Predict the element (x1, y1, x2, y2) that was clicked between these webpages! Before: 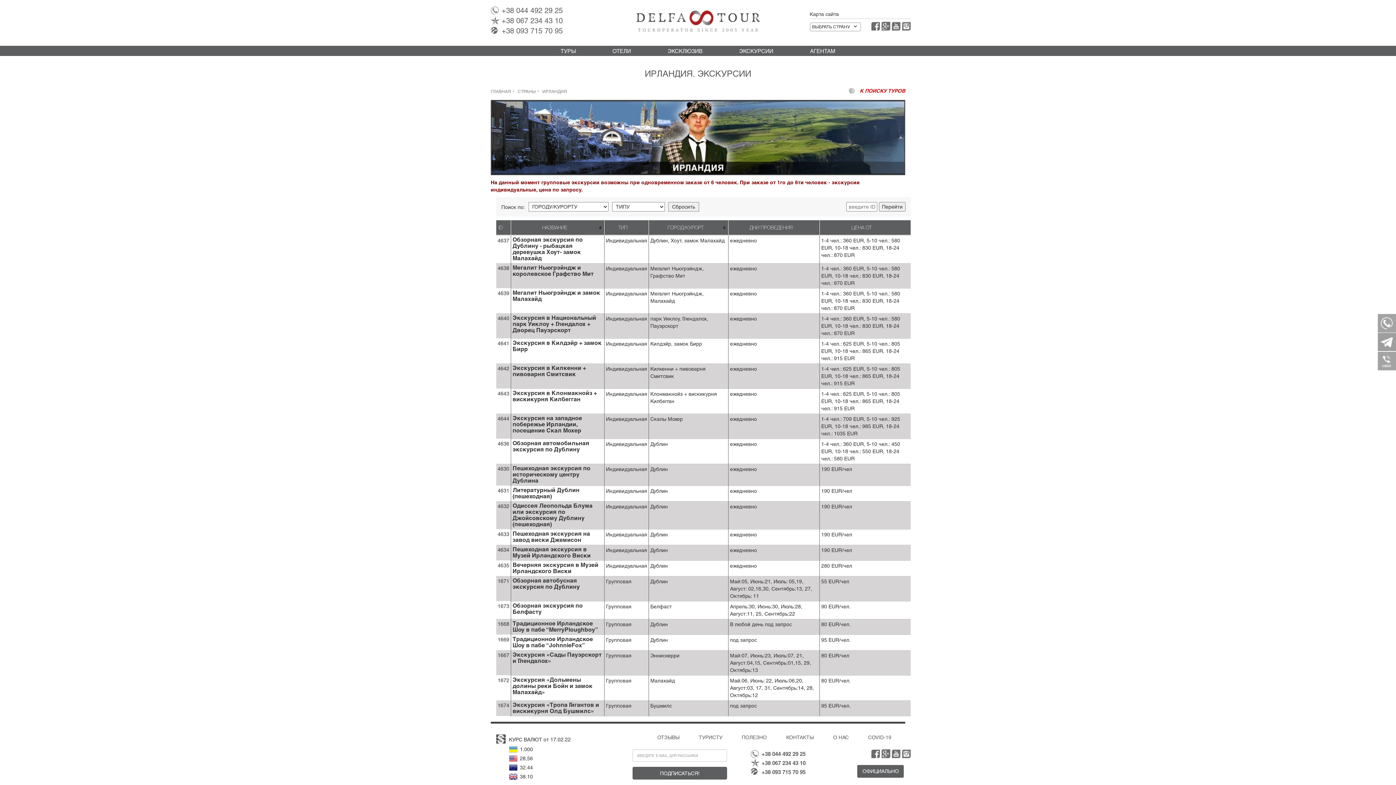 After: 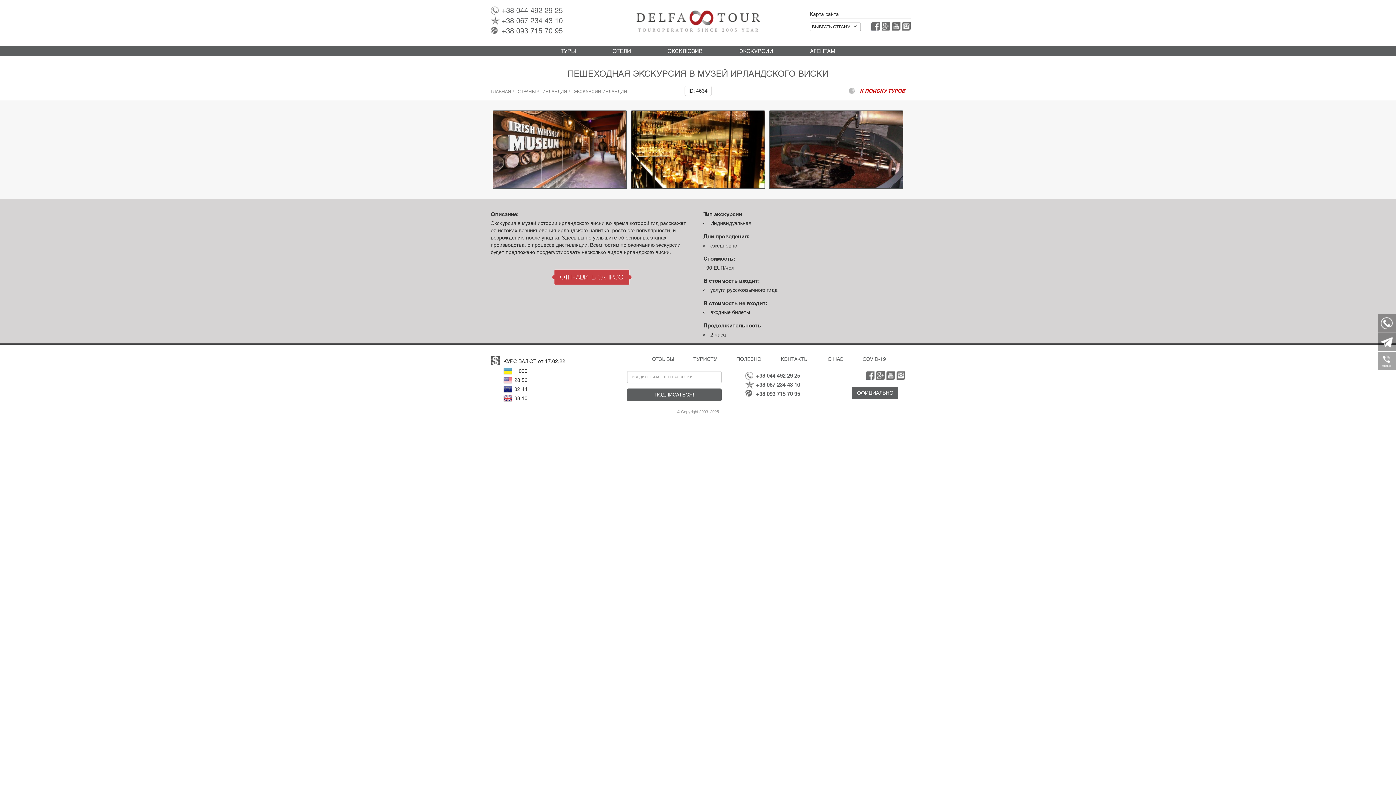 Action: label: Пешеходная экскурсия в Музей Ирландского Виски bbox: (512, 546, 590, 559)